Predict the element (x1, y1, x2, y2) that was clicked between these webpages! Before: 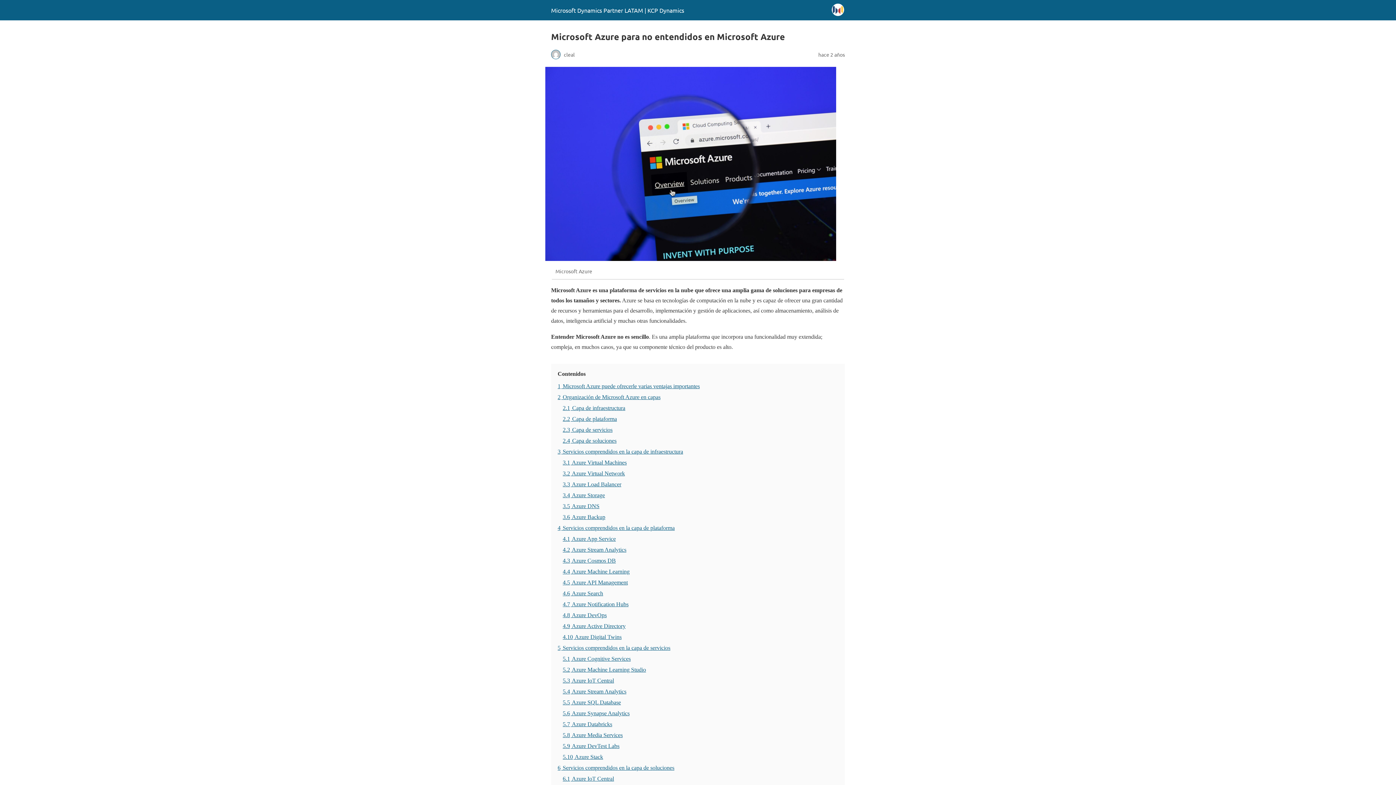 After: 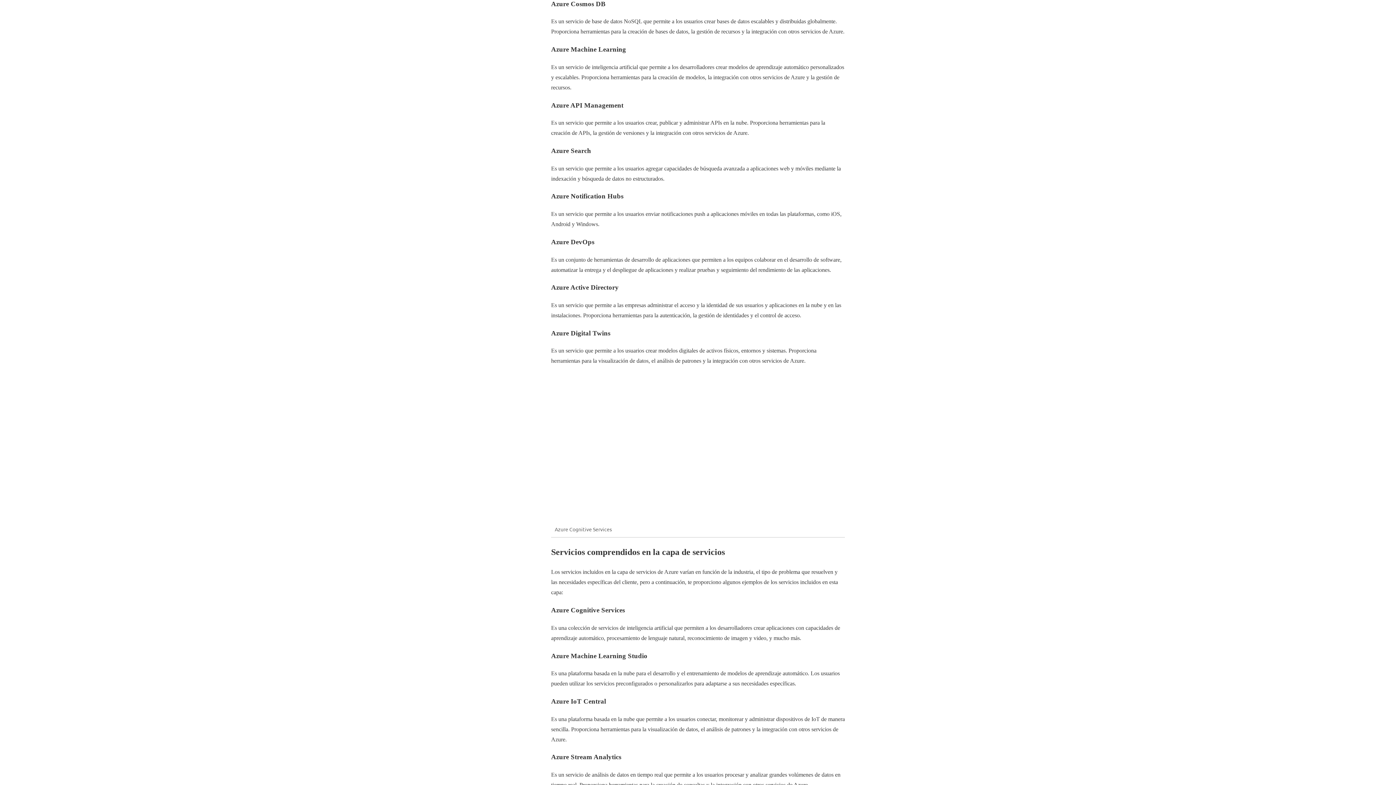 Action: bbox: (562, 557, 616, 563) label: 4.3 Azure Cosmos DB